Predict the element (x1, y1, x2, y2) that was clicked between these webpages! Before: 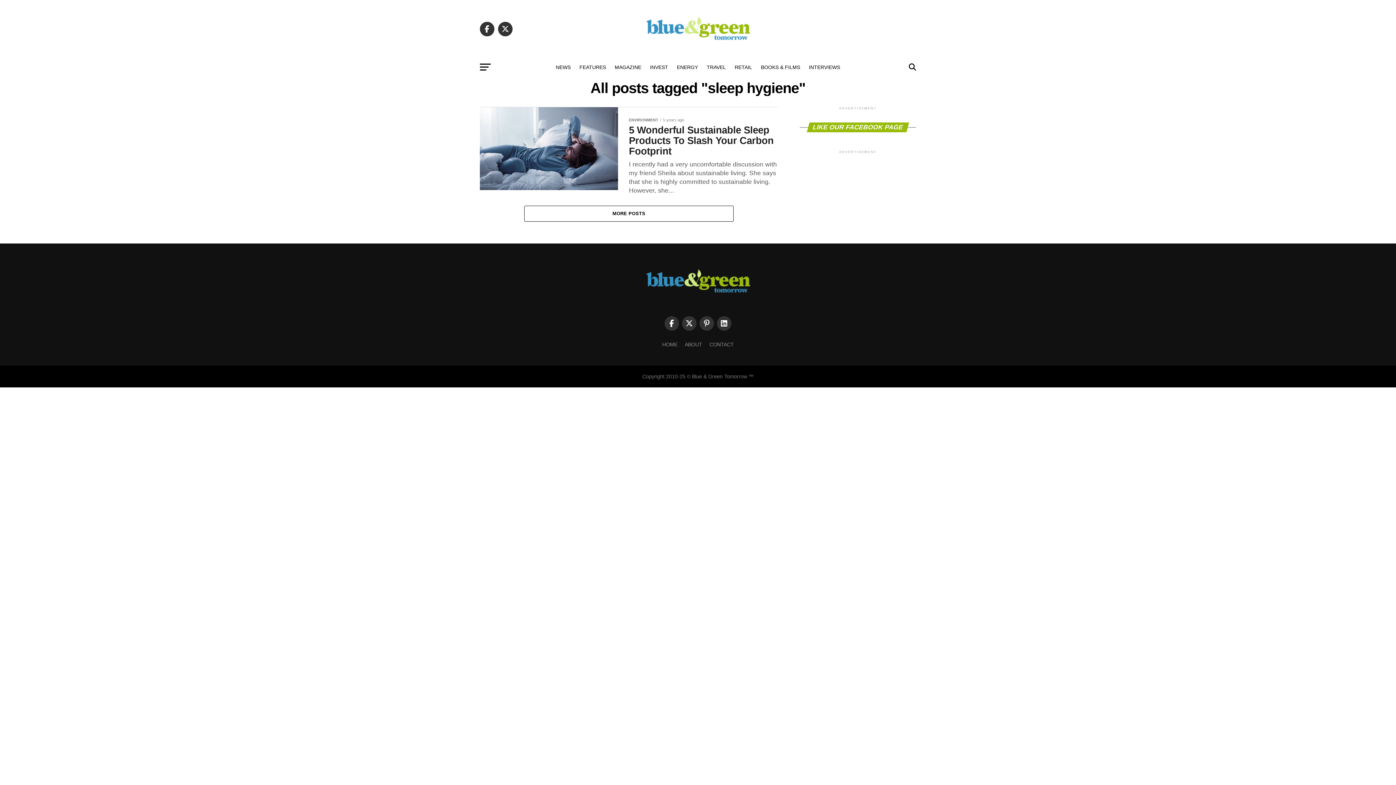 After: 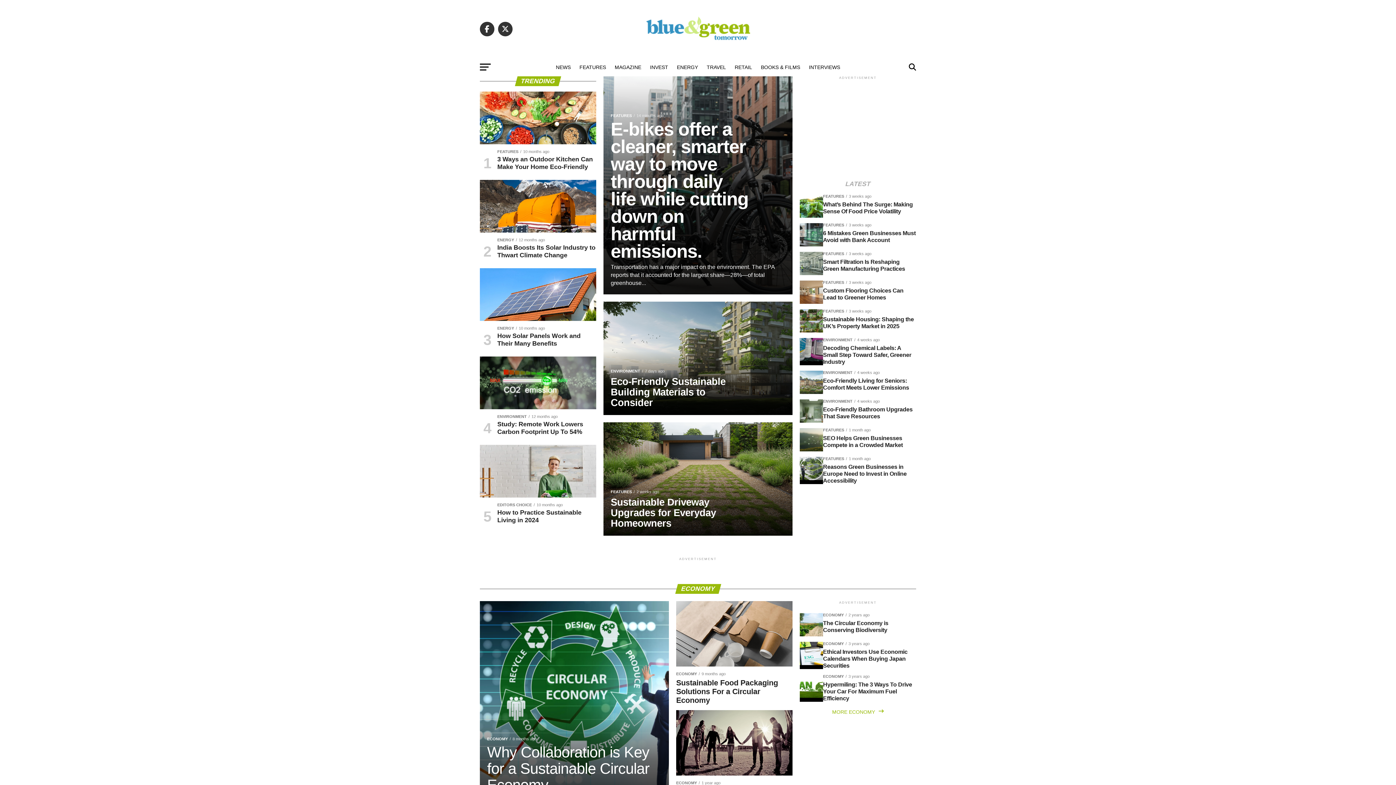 Action: bbox: (643, 300, 752, 306)